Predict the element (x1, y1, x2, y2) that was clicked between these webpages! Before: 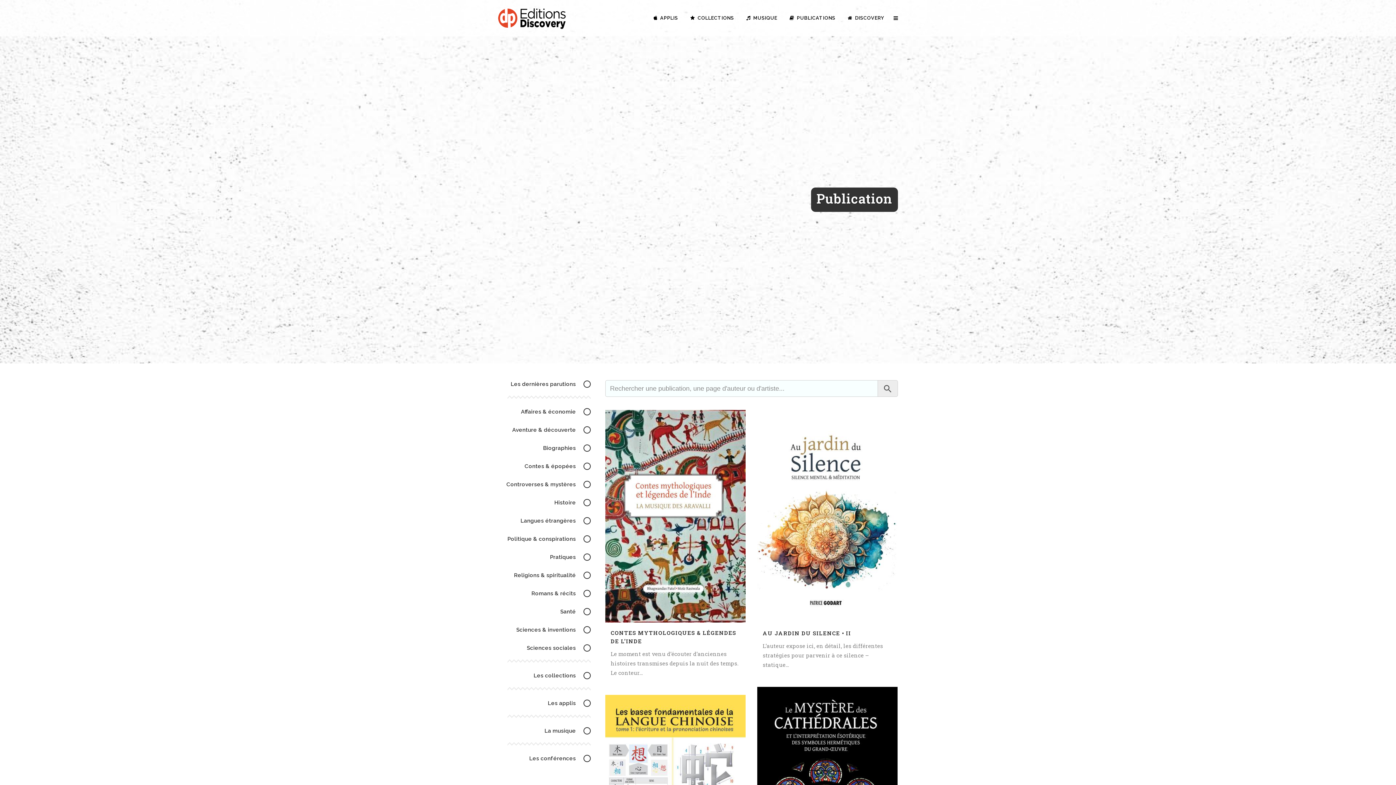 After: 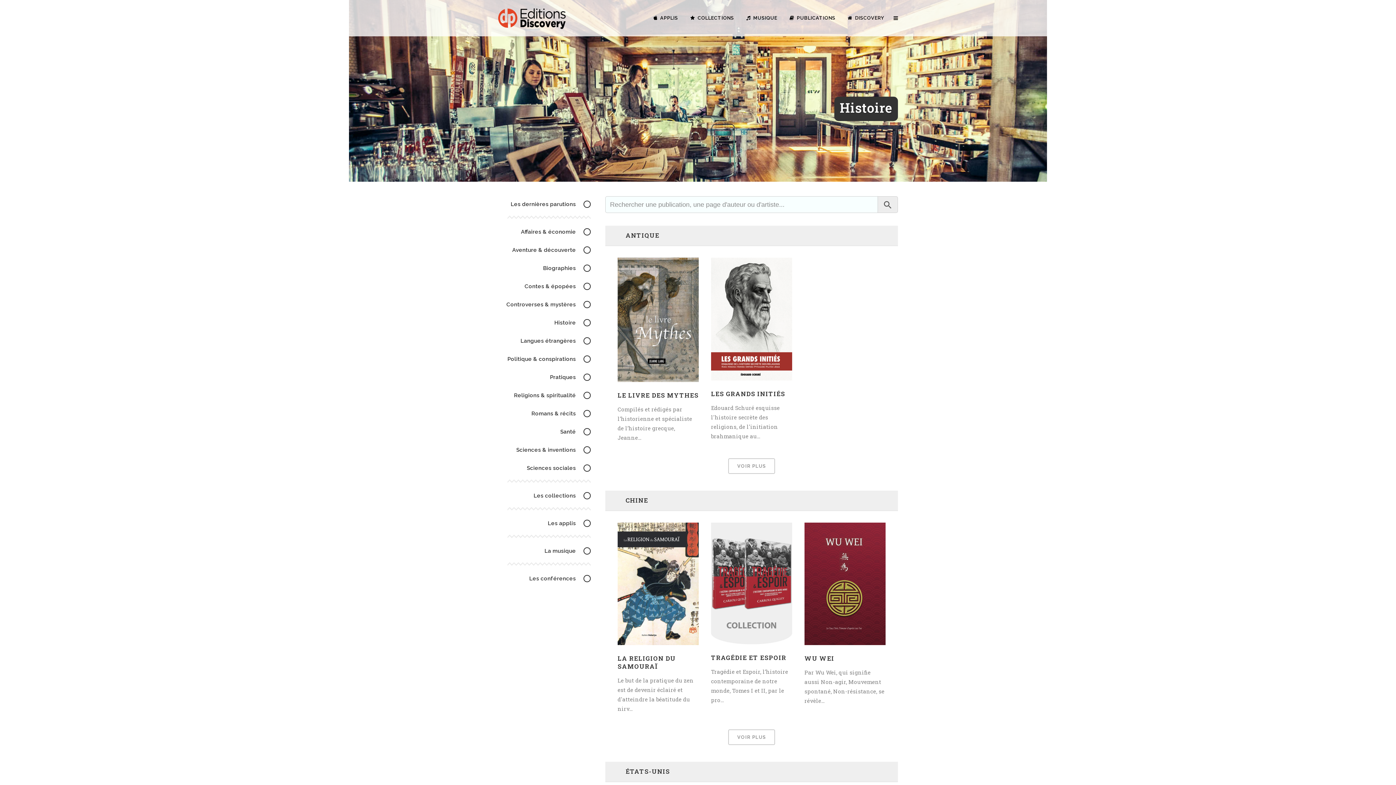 Action: bbox: (498, 493, 590, 511)